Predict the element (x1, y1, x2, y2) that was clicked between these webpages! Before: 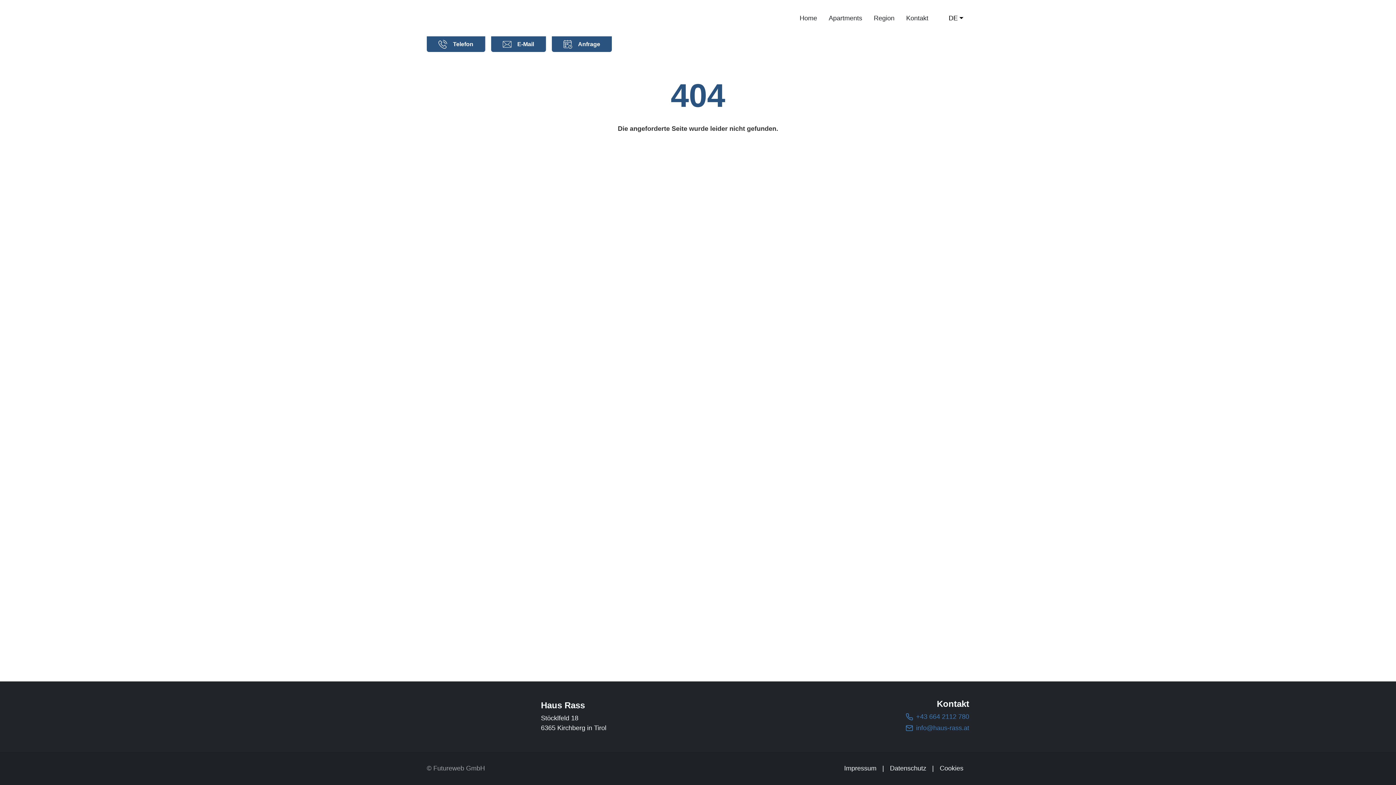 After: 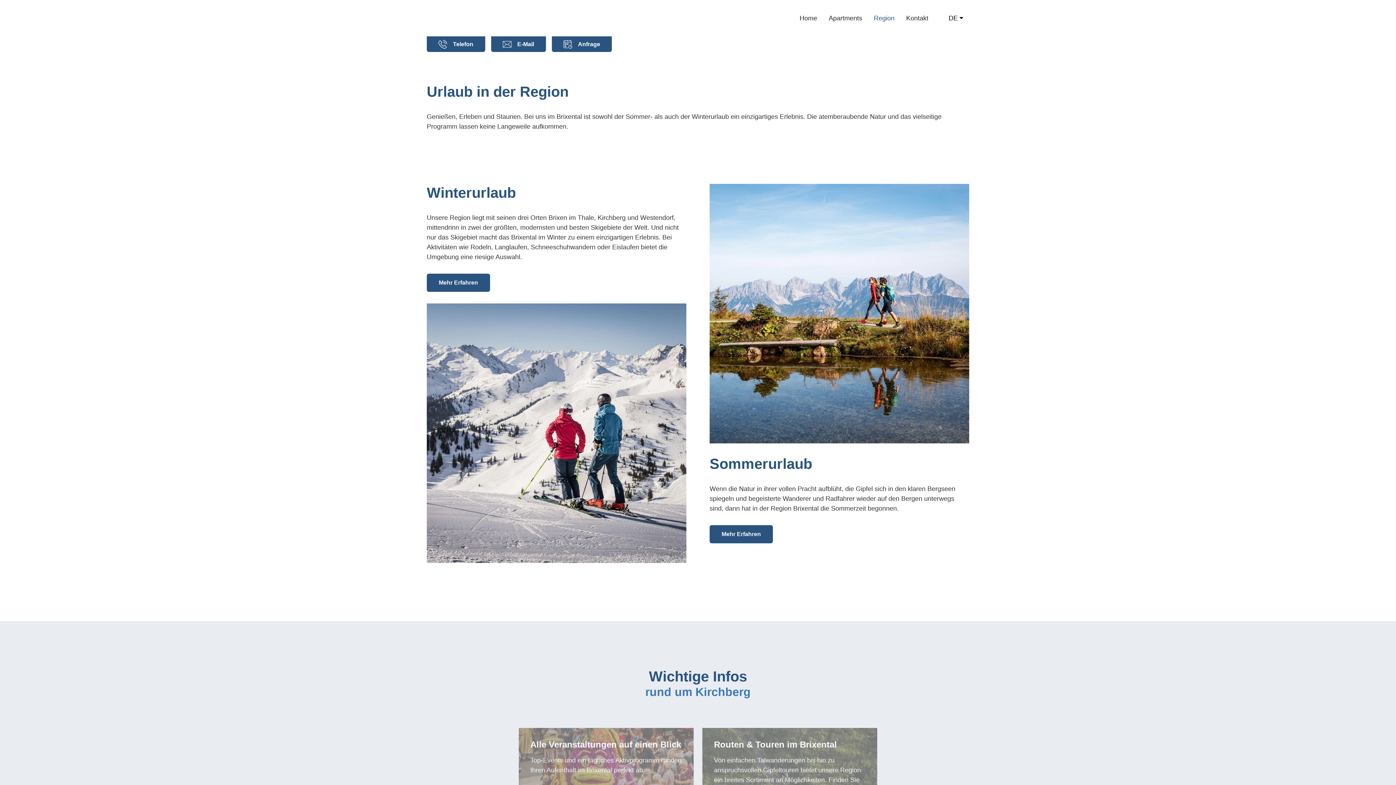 Action: label: Region bbox: (868, 8, 900, 27)